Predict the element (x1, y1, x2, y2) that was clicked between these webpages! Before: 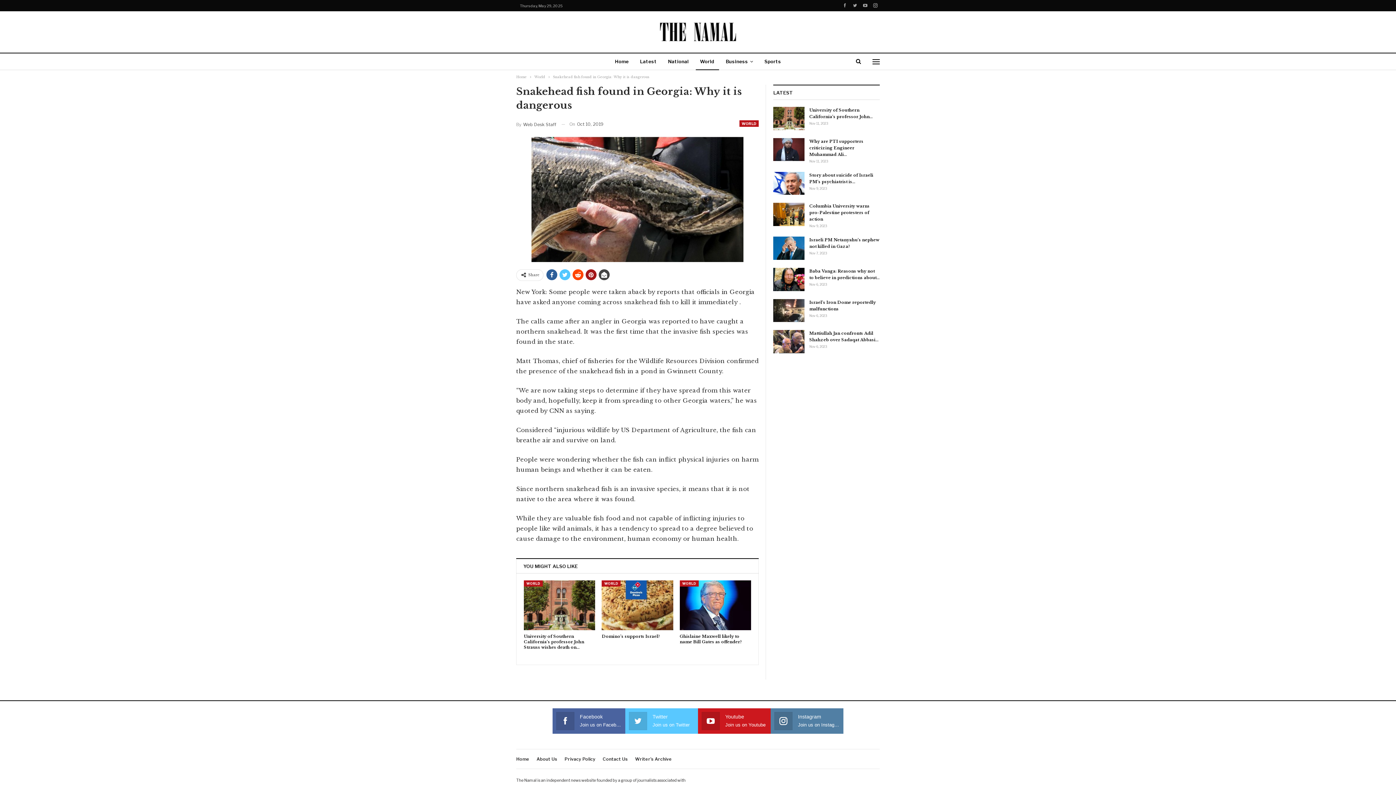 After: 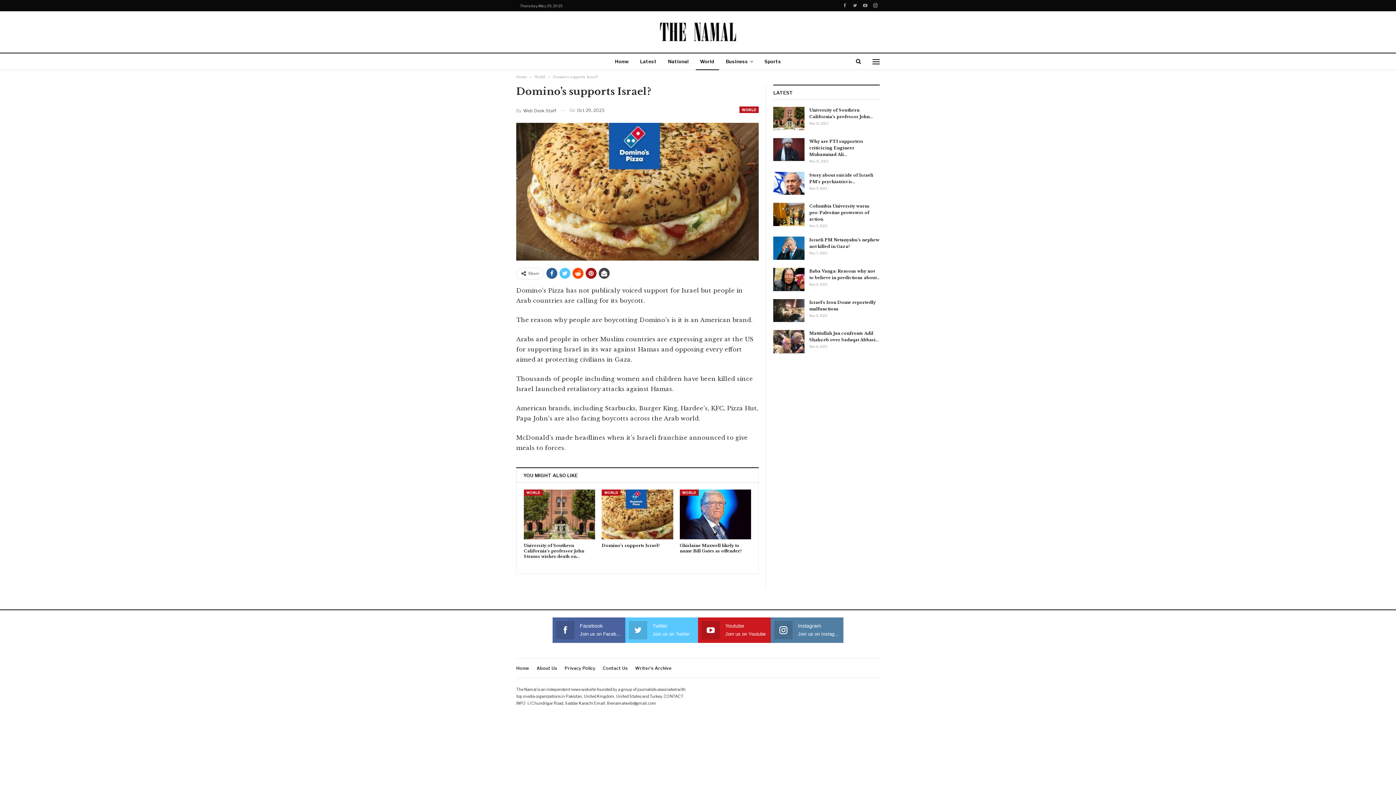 Action: label: Domino’s supports Israel? bbox: (601, 634, 660, 639)